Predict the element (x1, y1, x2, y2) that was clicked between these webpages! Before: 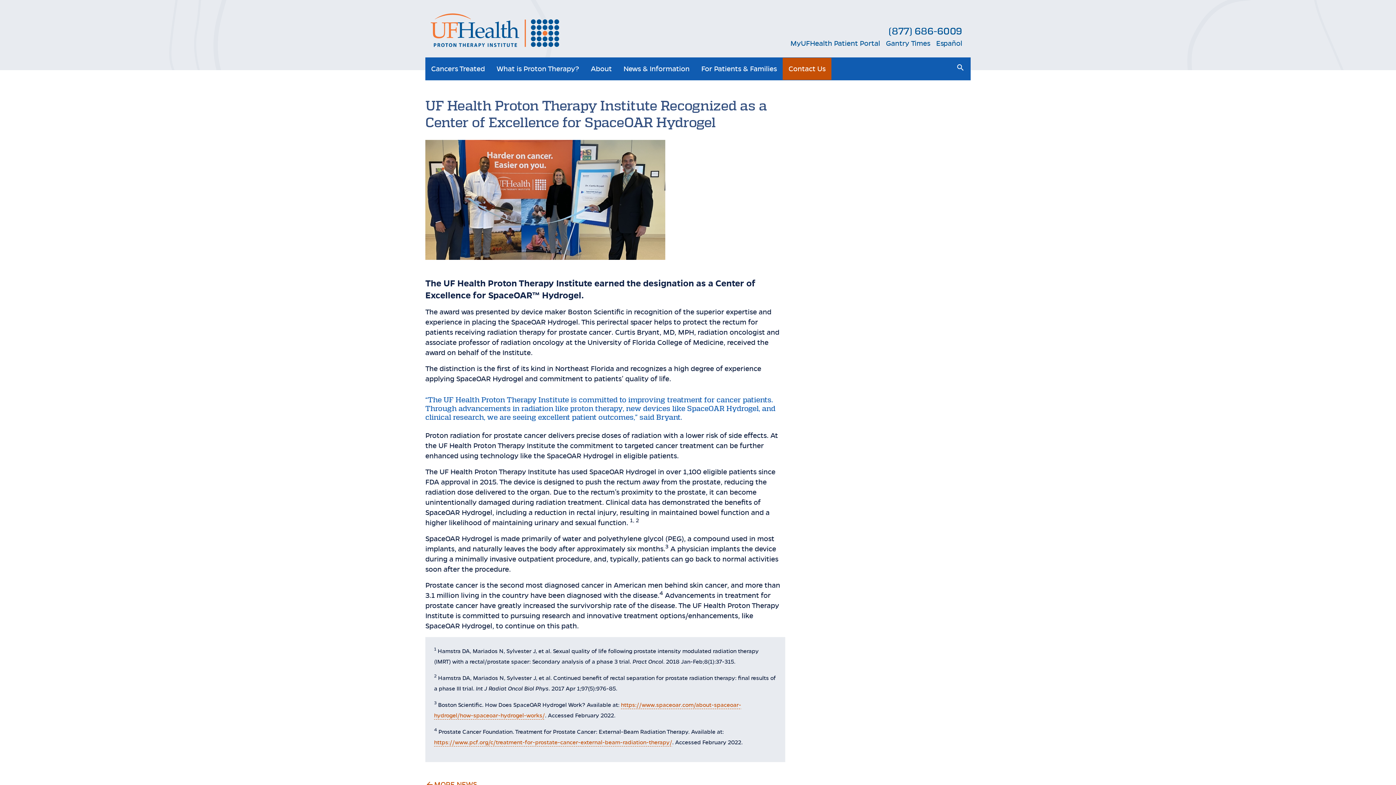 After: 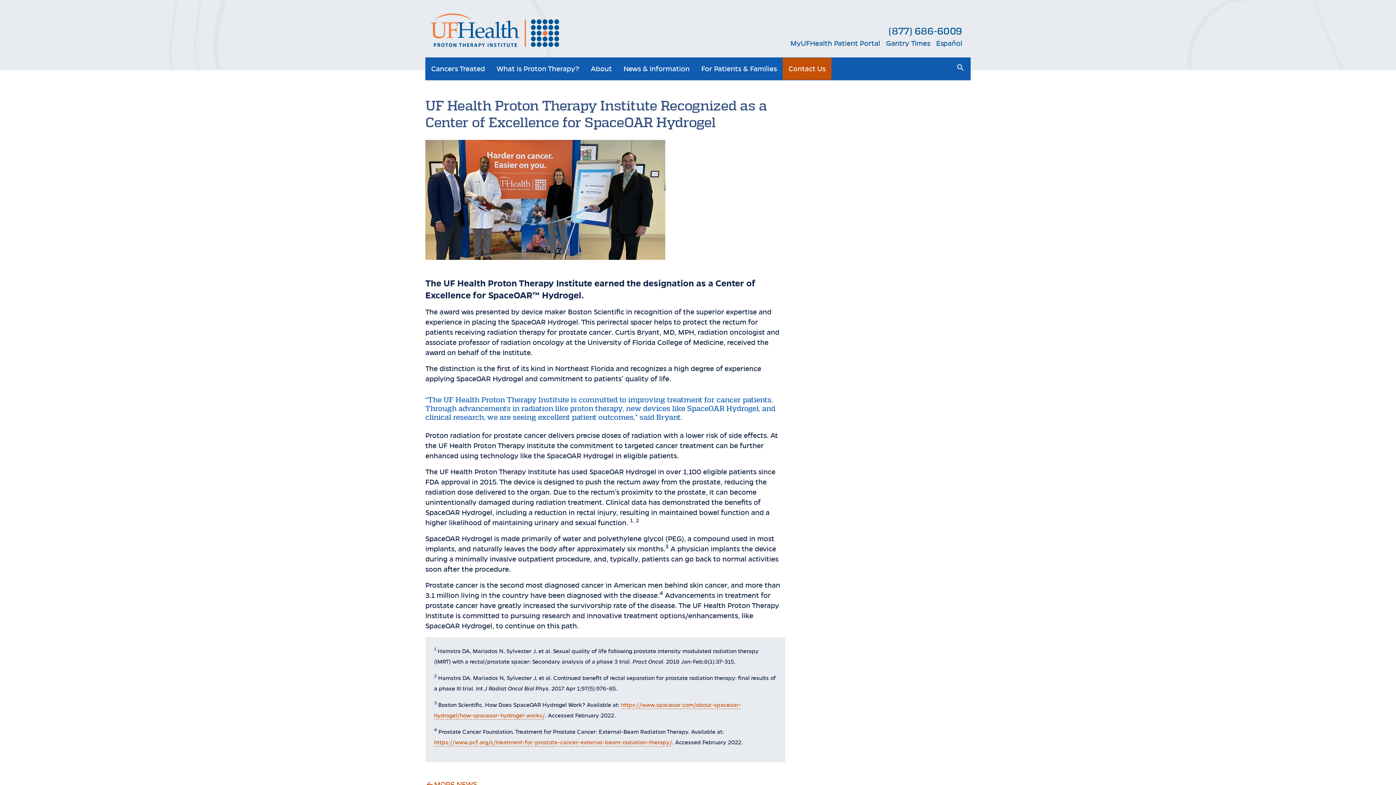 Action: bbox: (434, 739, 672, 746) label: https://www.pcf.org/c/treatment-for-prostate-cancer-external-beam-radiation-therapy/